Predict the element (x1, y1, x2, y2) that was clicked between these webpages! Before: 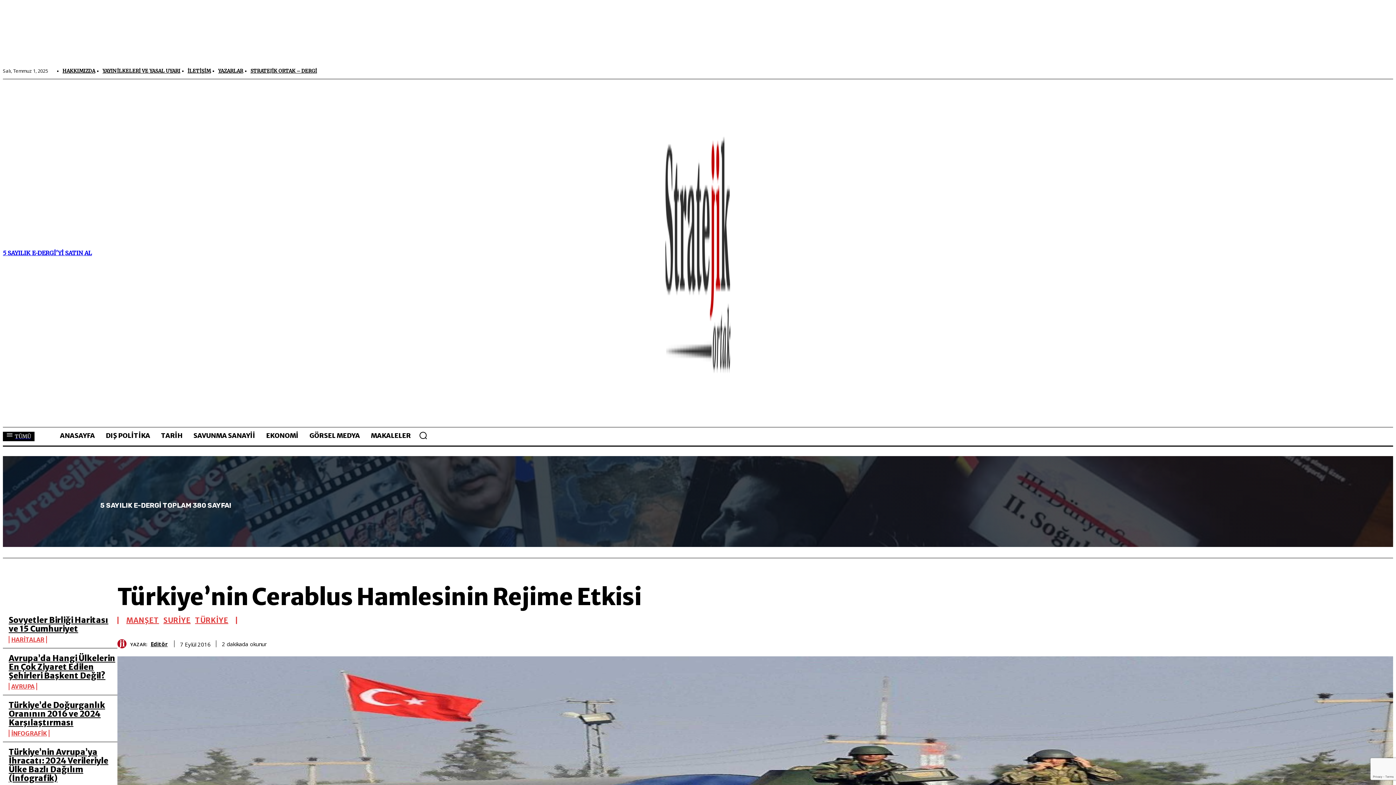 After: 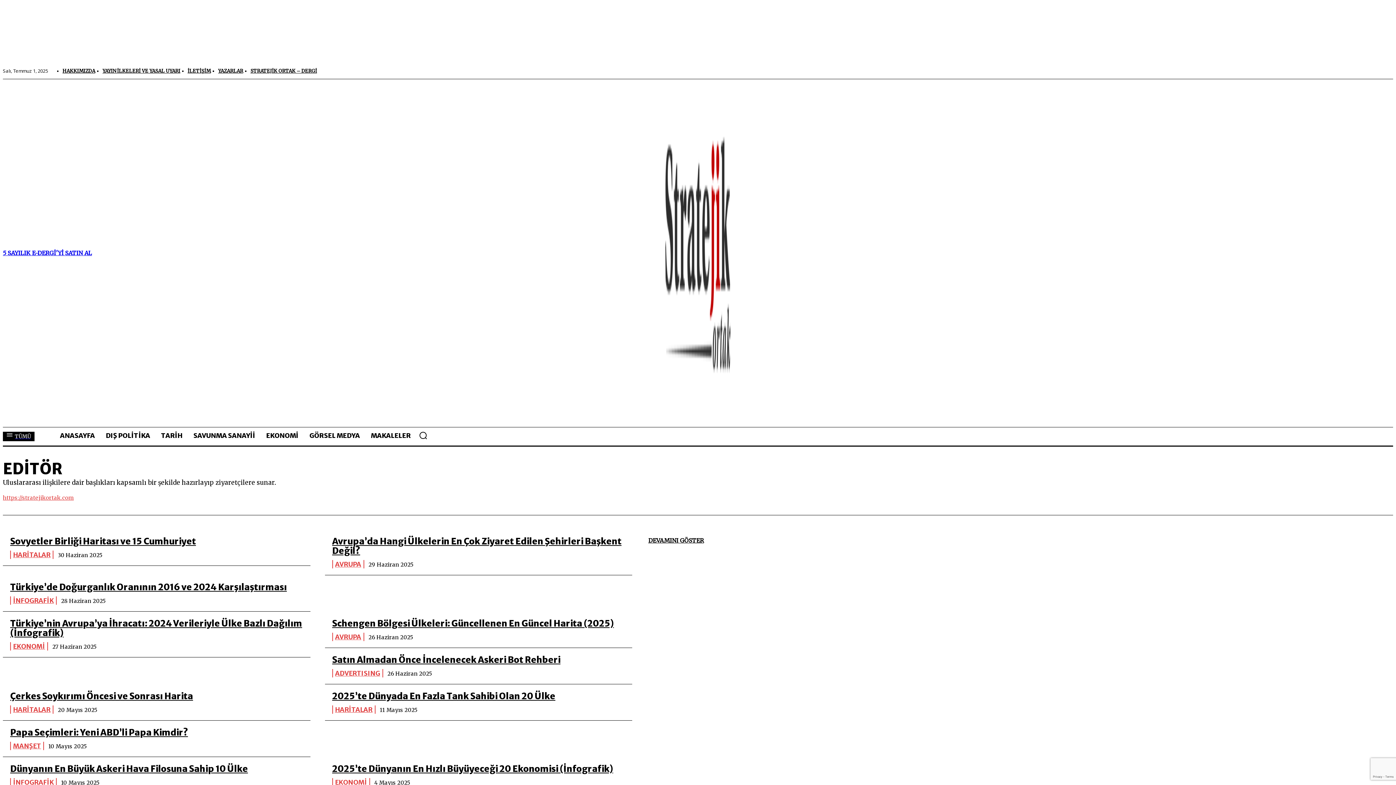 Action: bbox: (150, 640, 167, 647) label: Editör